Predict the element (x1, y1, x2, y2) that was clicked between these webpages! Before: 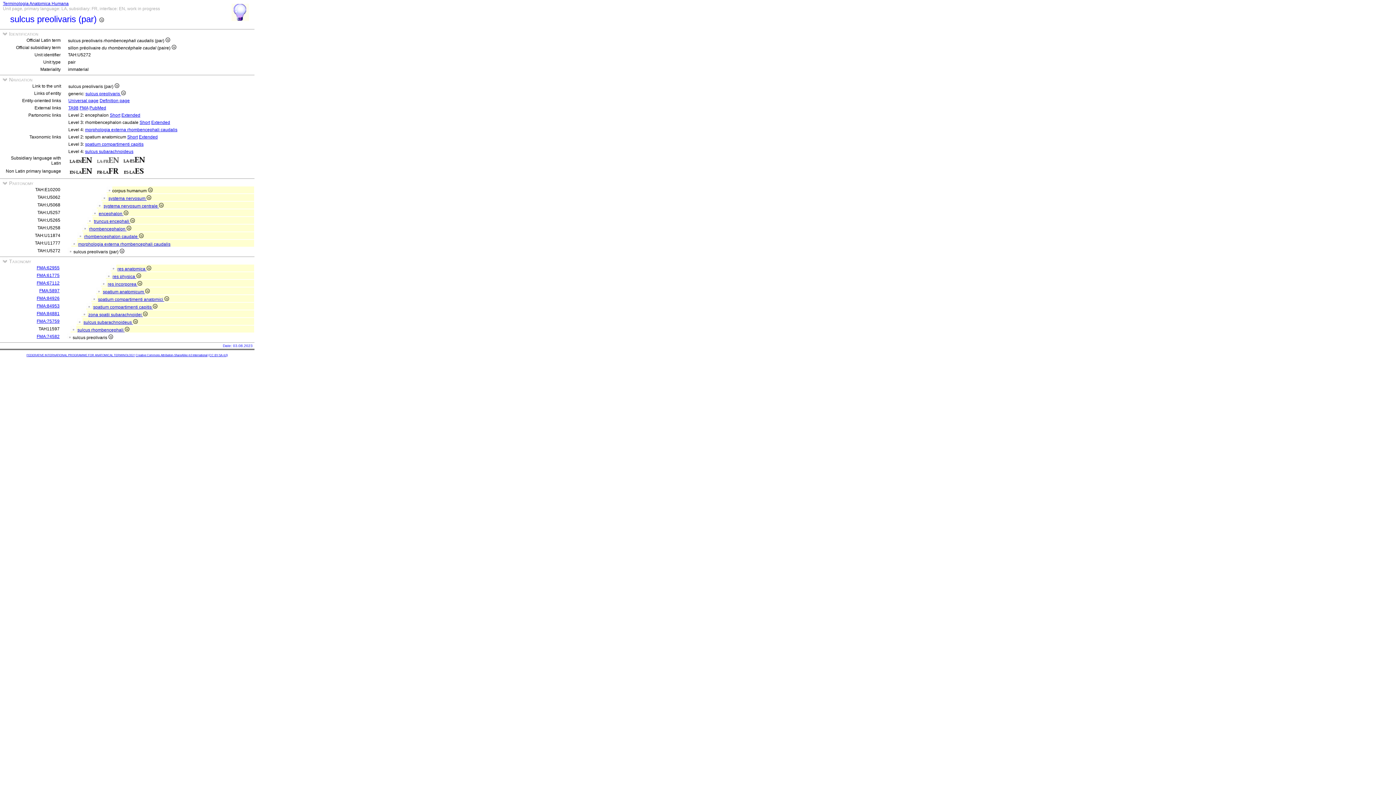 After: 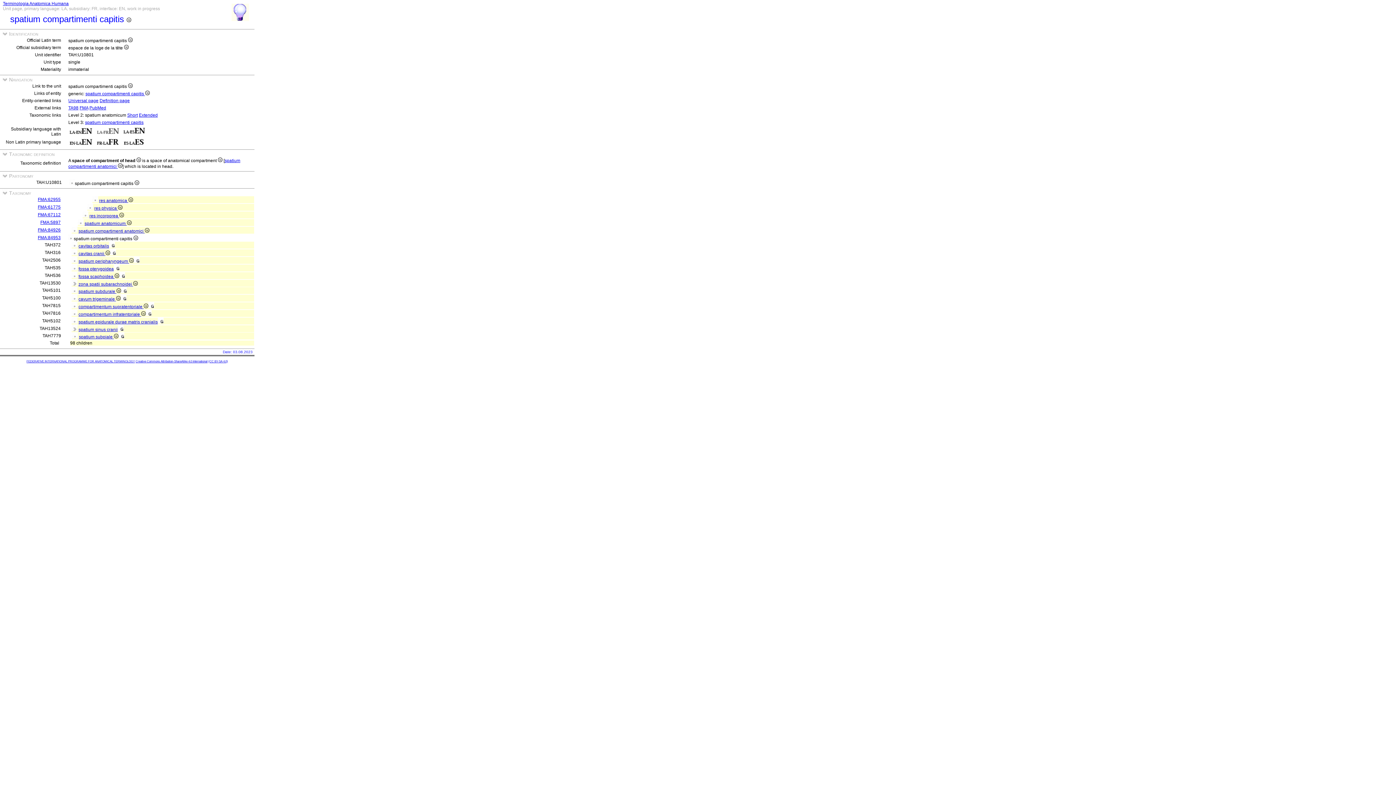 Action: bbox: (93, 304, 157, 309) label: spatium compartimenti capitis 